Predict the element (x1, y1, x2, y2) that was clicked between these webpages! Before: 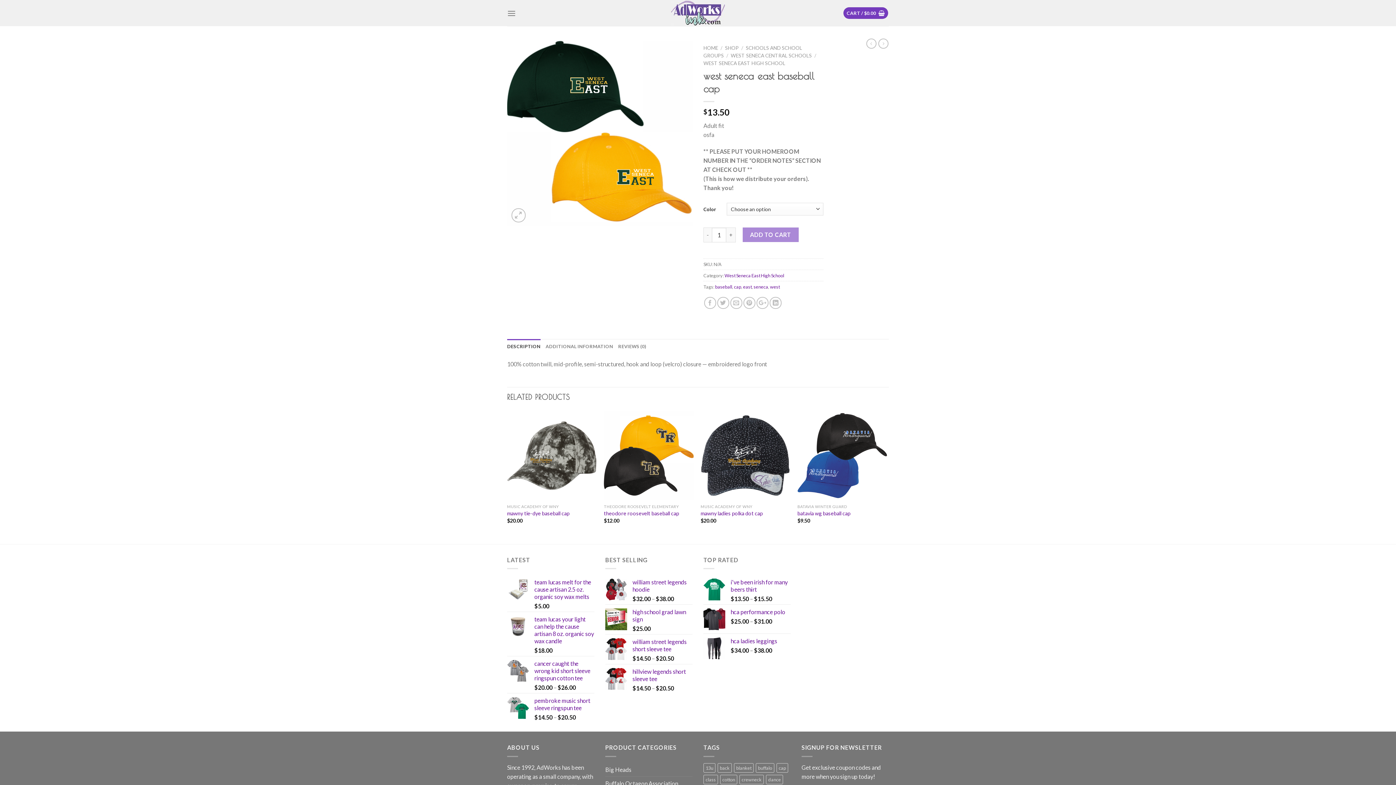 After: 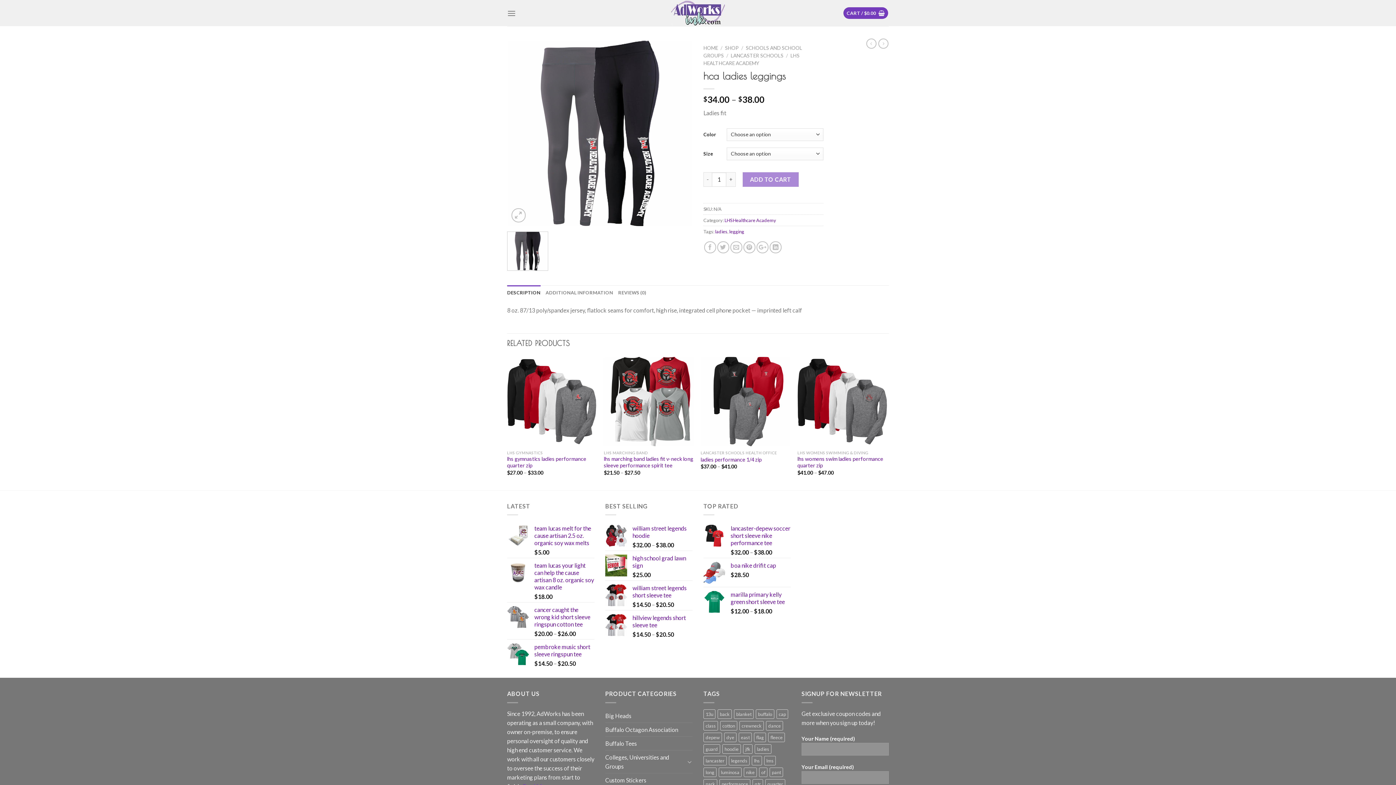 Action: label: hca ladies leggings bbox: (730, 637, 790, 645)